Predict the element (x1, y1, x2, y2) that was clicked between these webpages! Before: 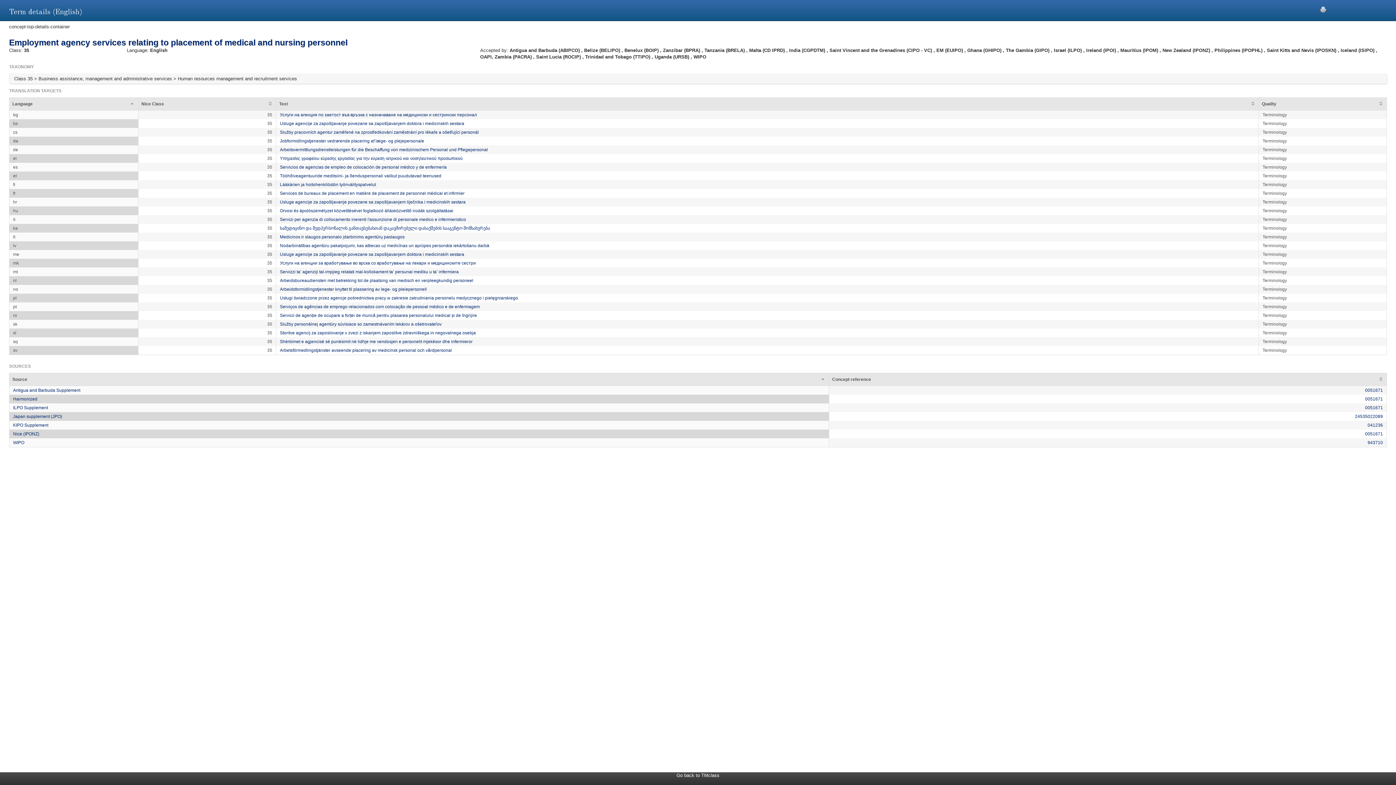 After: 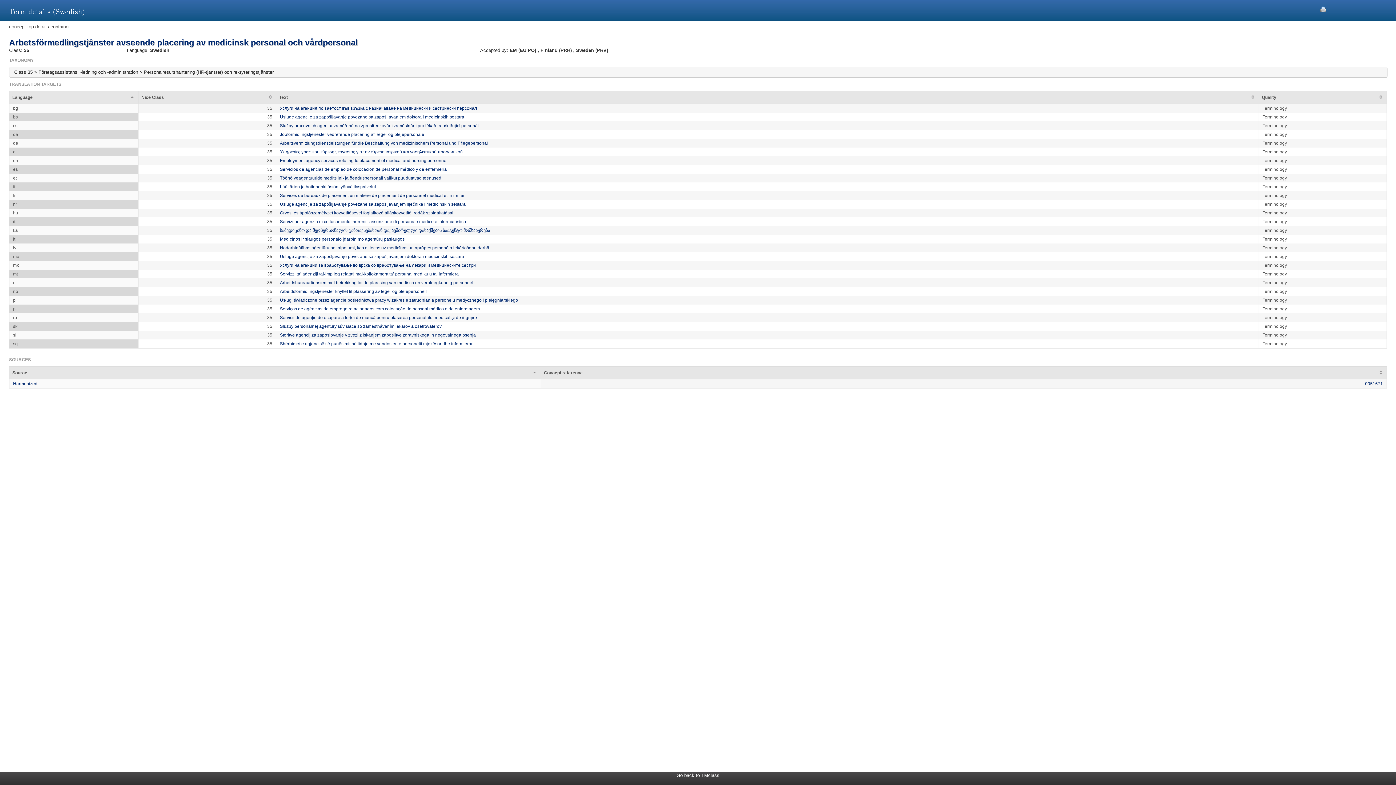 Action: bbox: (280, 348, 452, 353) label: Arbetsförmedlingstjänster avseende placering av medicinsk personal och vårdpersonal